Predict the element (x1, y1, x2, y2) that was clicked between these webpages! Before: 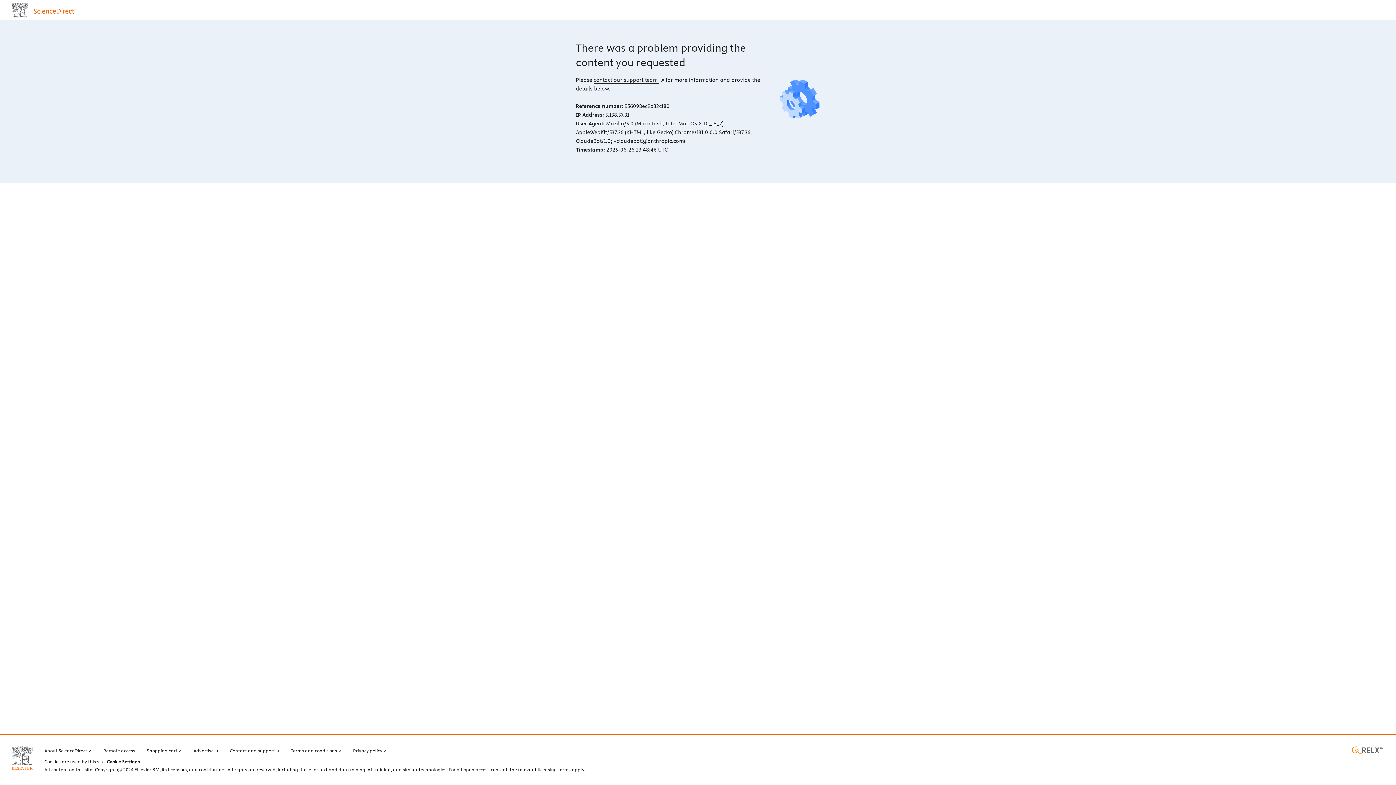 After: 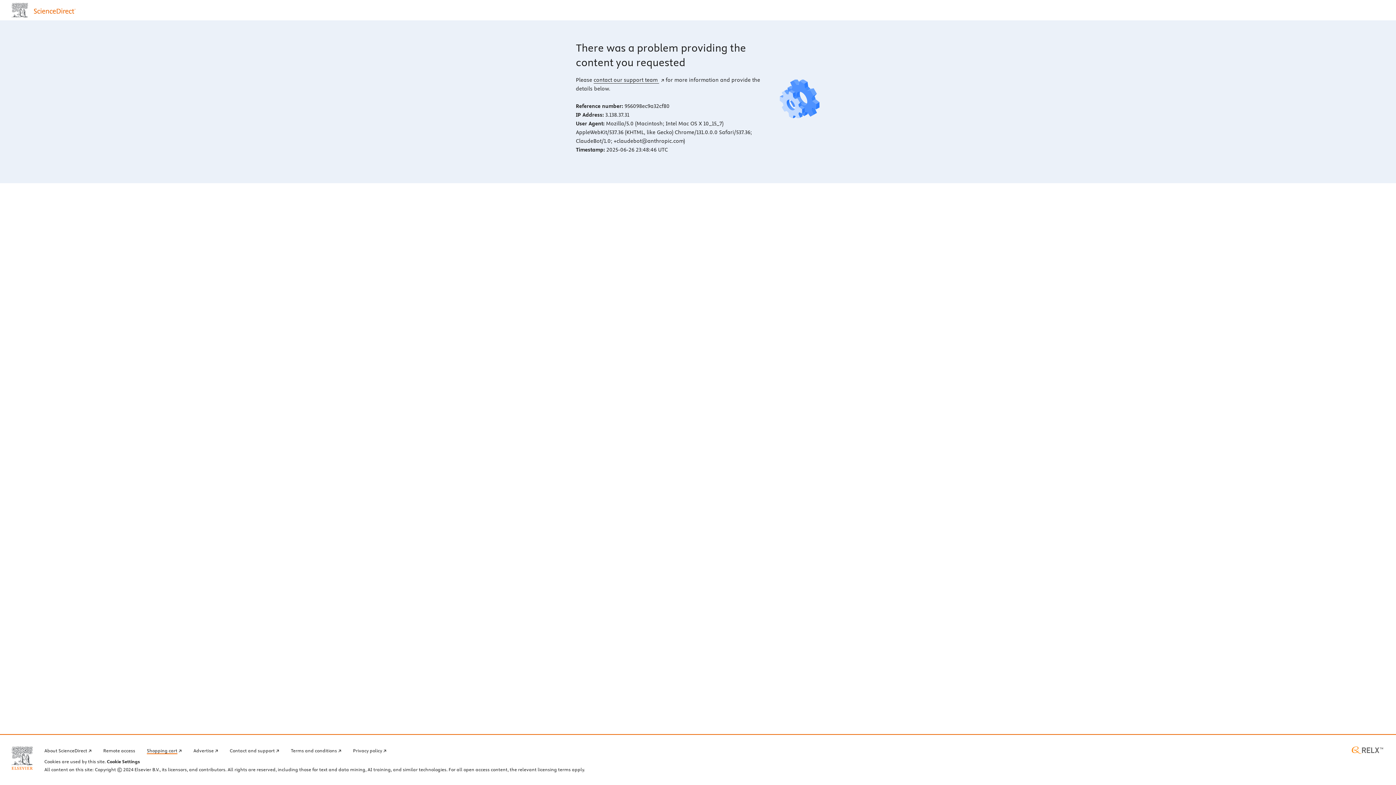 Action: bbox: (146, 746, 181, 754) label: Shopping cart